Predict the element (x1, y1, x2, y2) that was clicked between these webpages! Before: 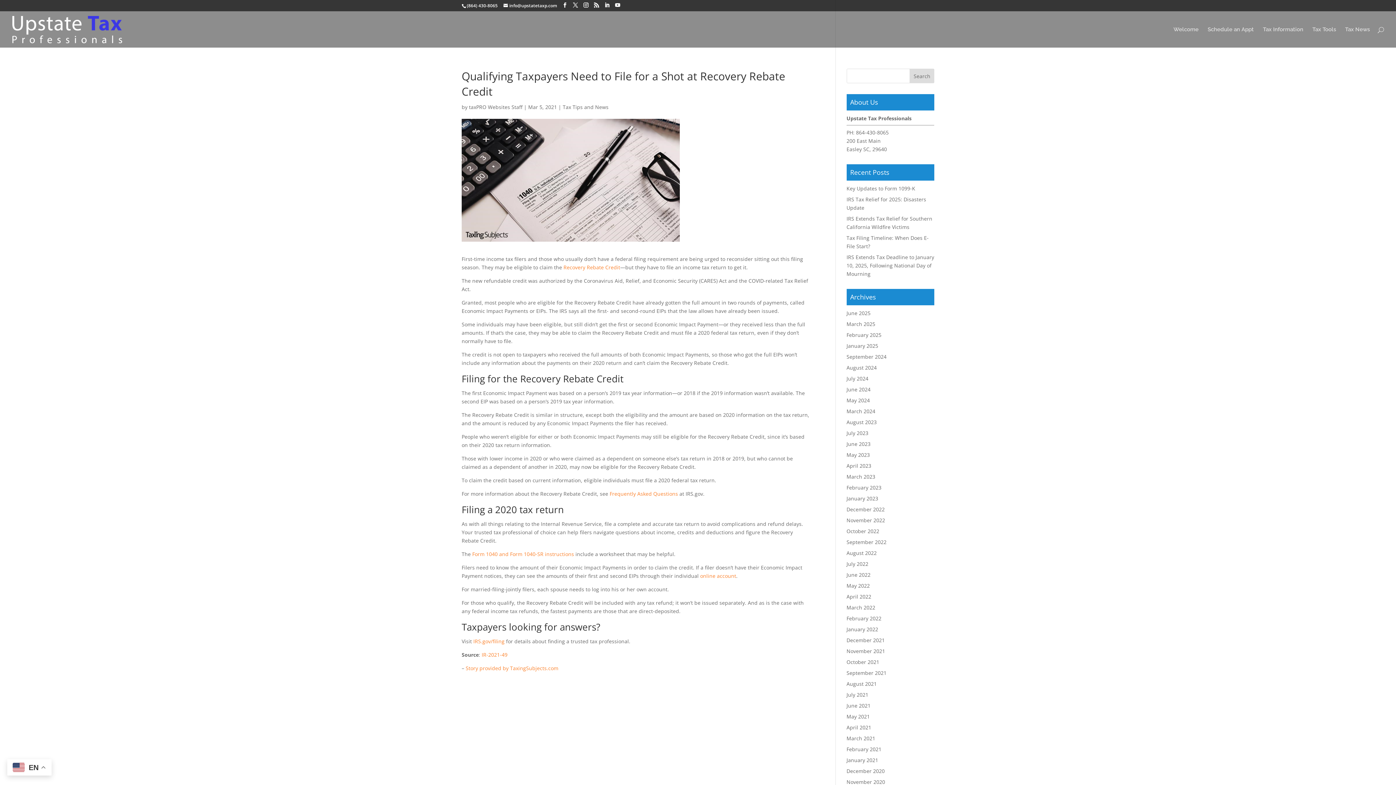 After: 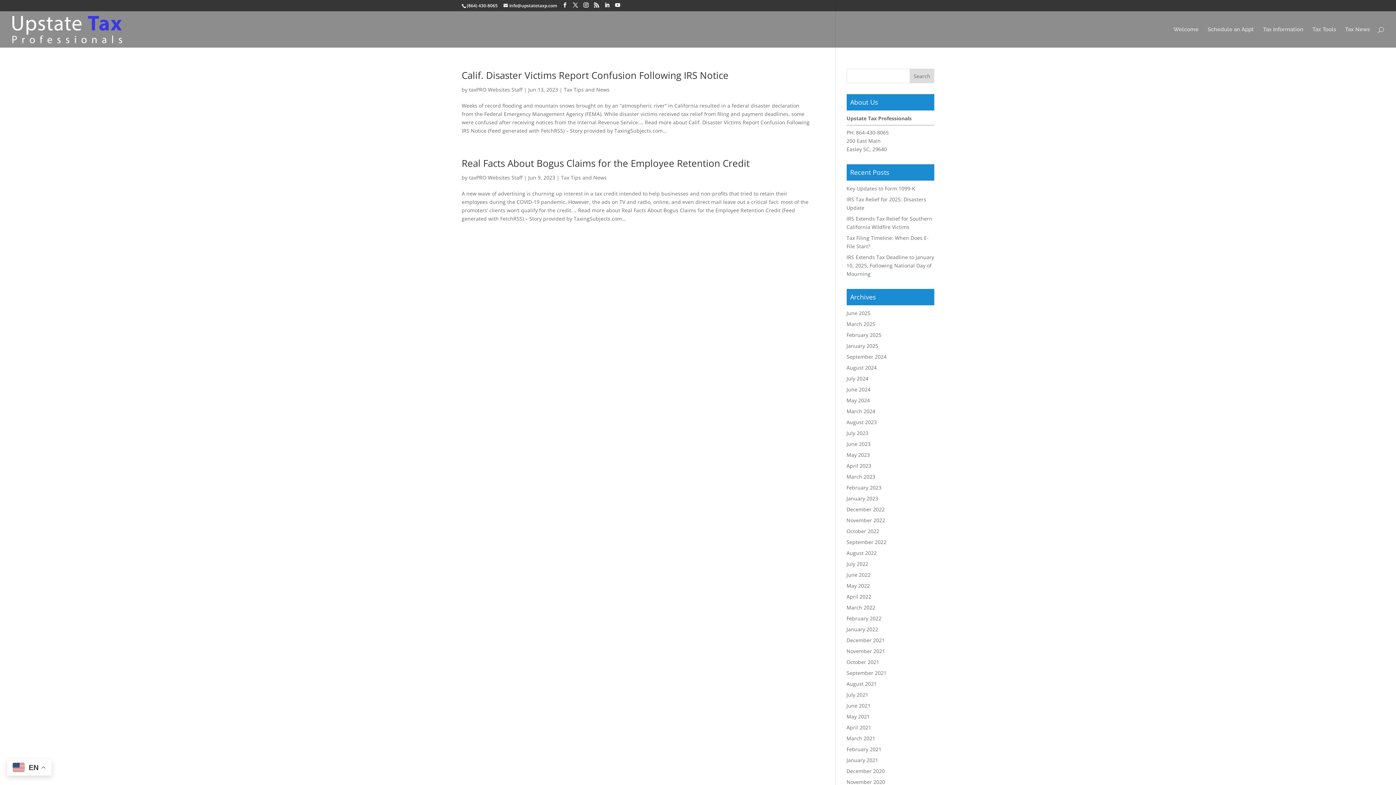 Action: label: June 2023 bbox: (846, 440, 870, 447)